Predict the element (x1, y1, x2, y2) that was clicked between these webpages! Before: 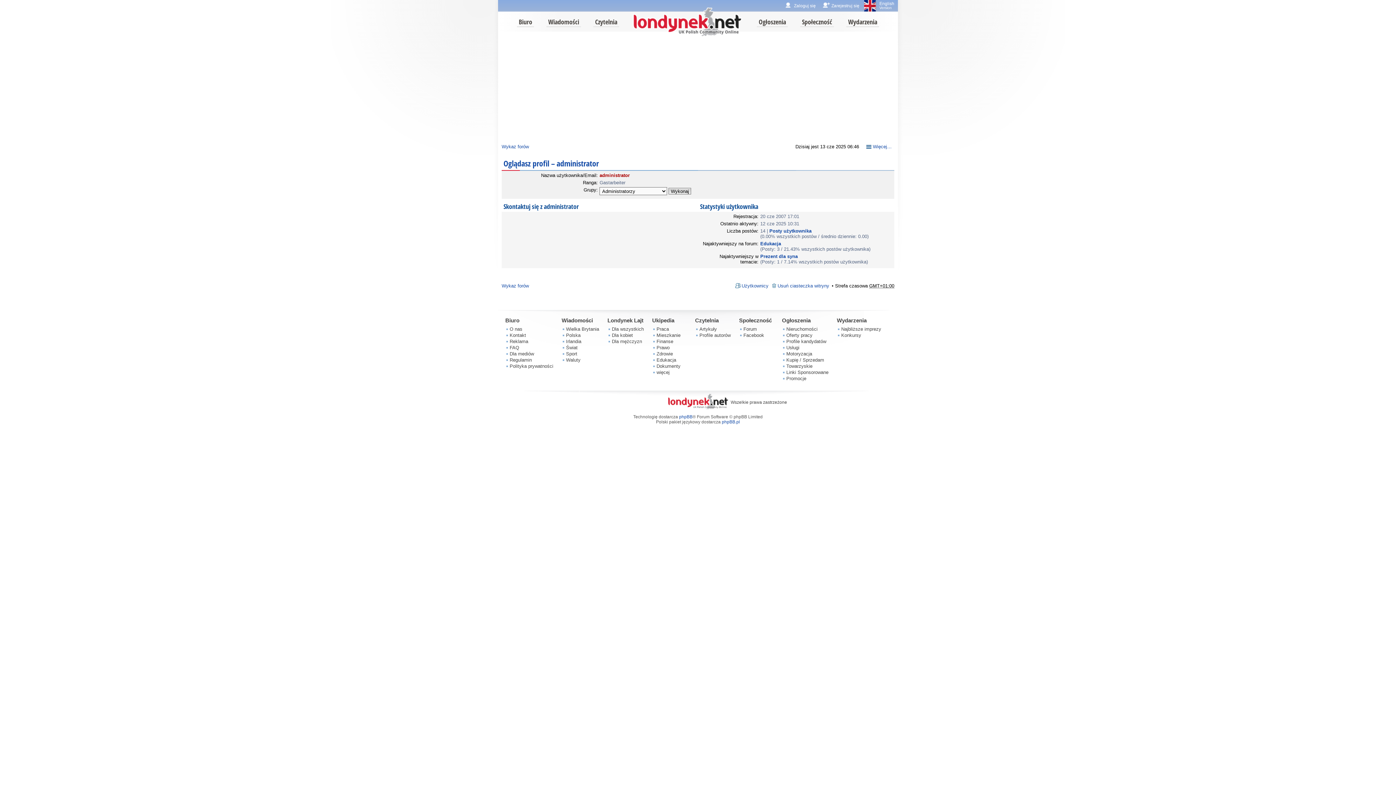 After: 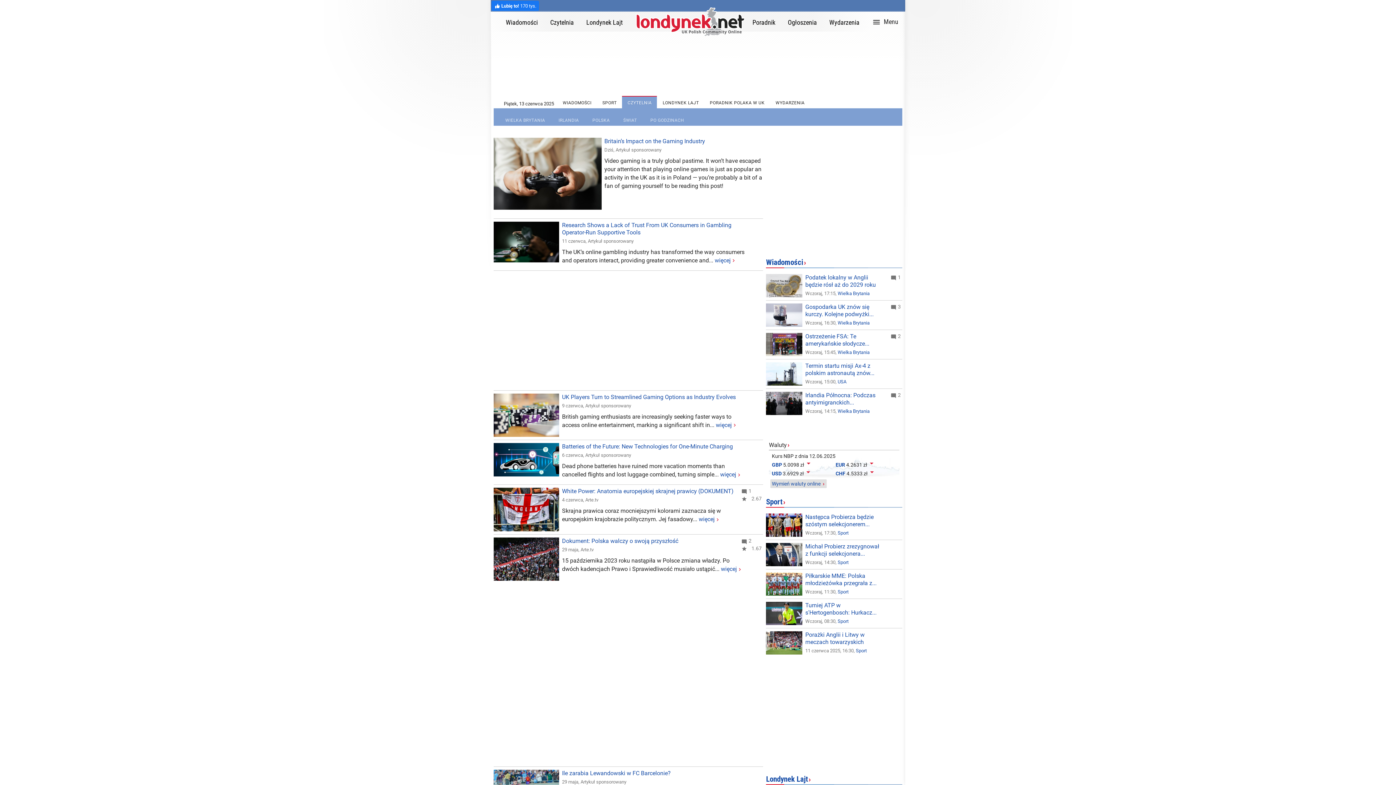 Action: bbox: (695, 317, 718, 323) label: Czytelnia